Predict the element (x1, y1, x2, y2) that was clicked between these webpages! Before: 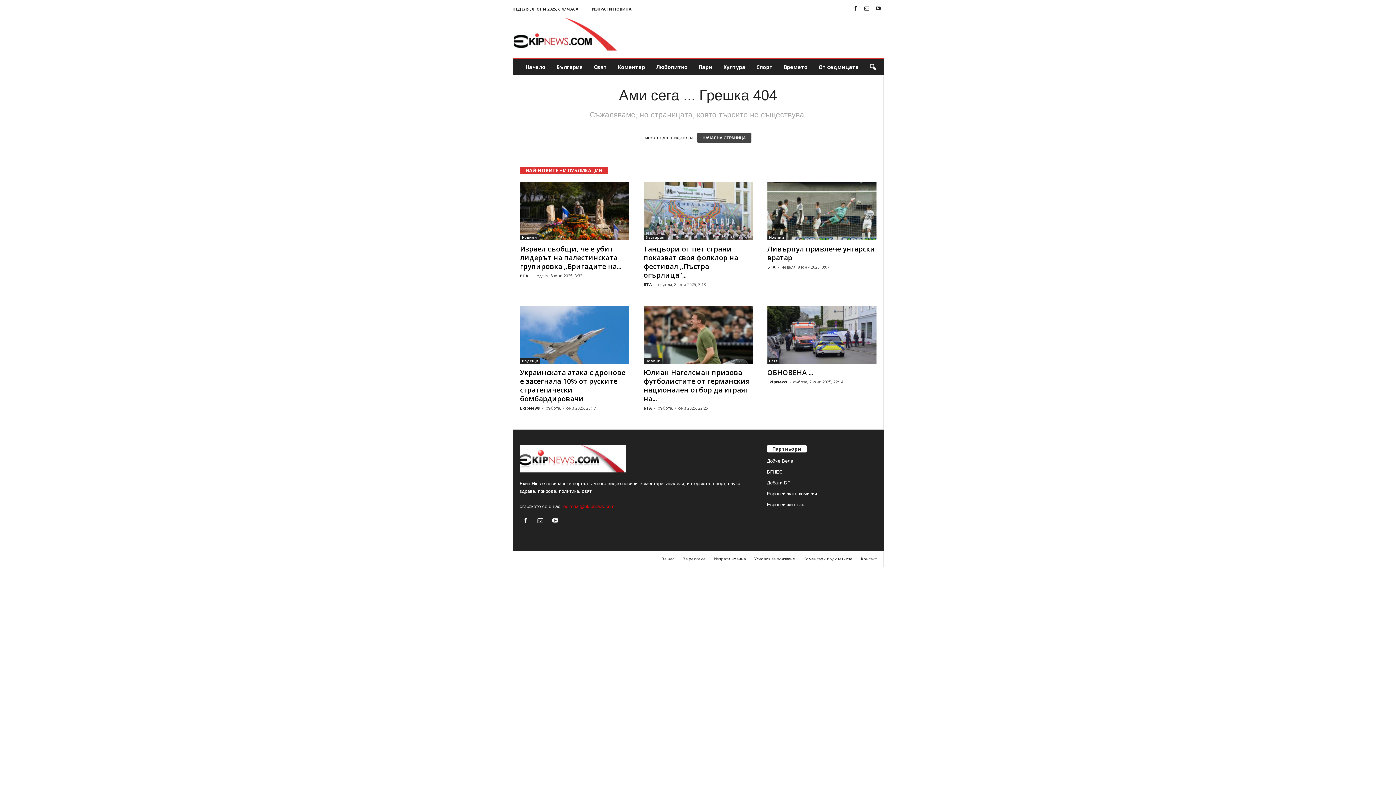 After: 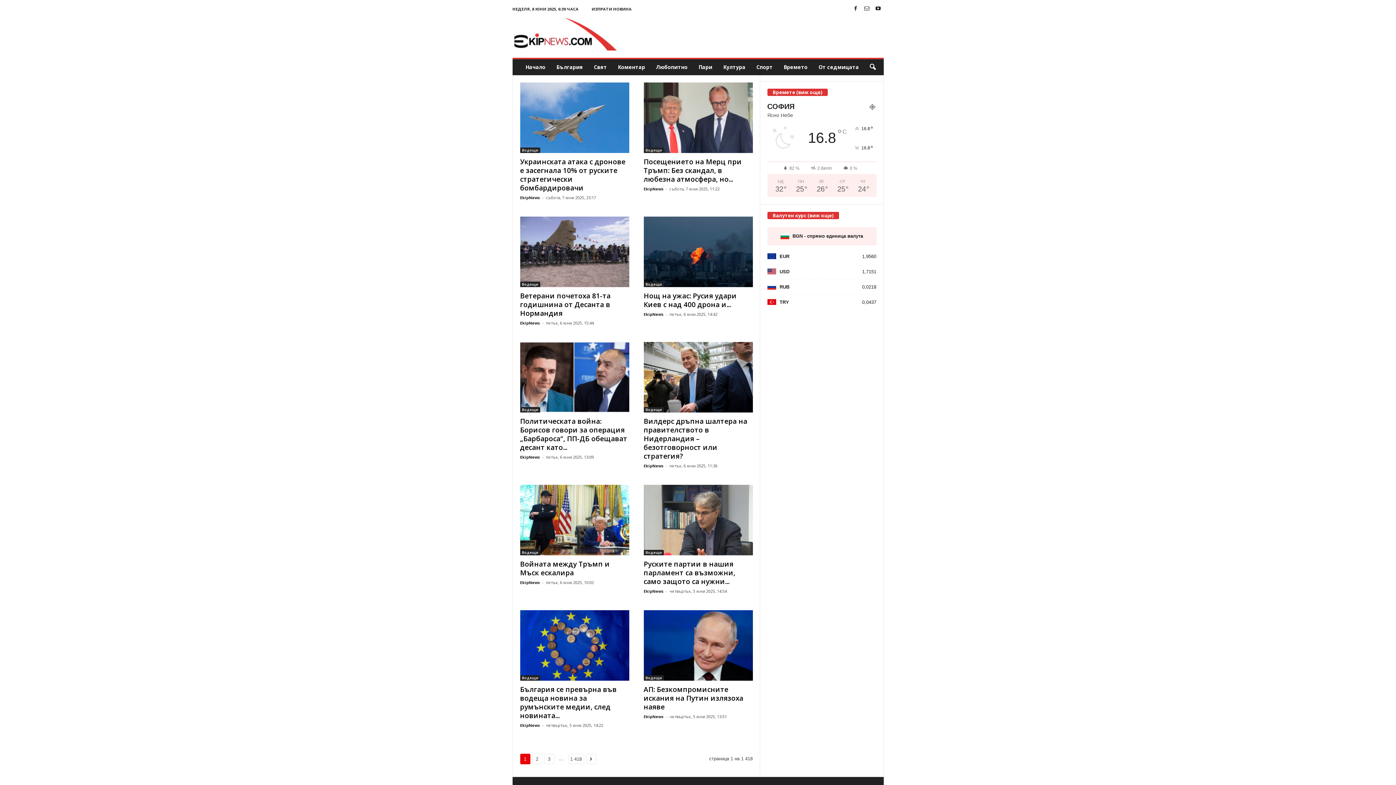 Action: bbox: (520, 358, 540, 363) label: Водещи